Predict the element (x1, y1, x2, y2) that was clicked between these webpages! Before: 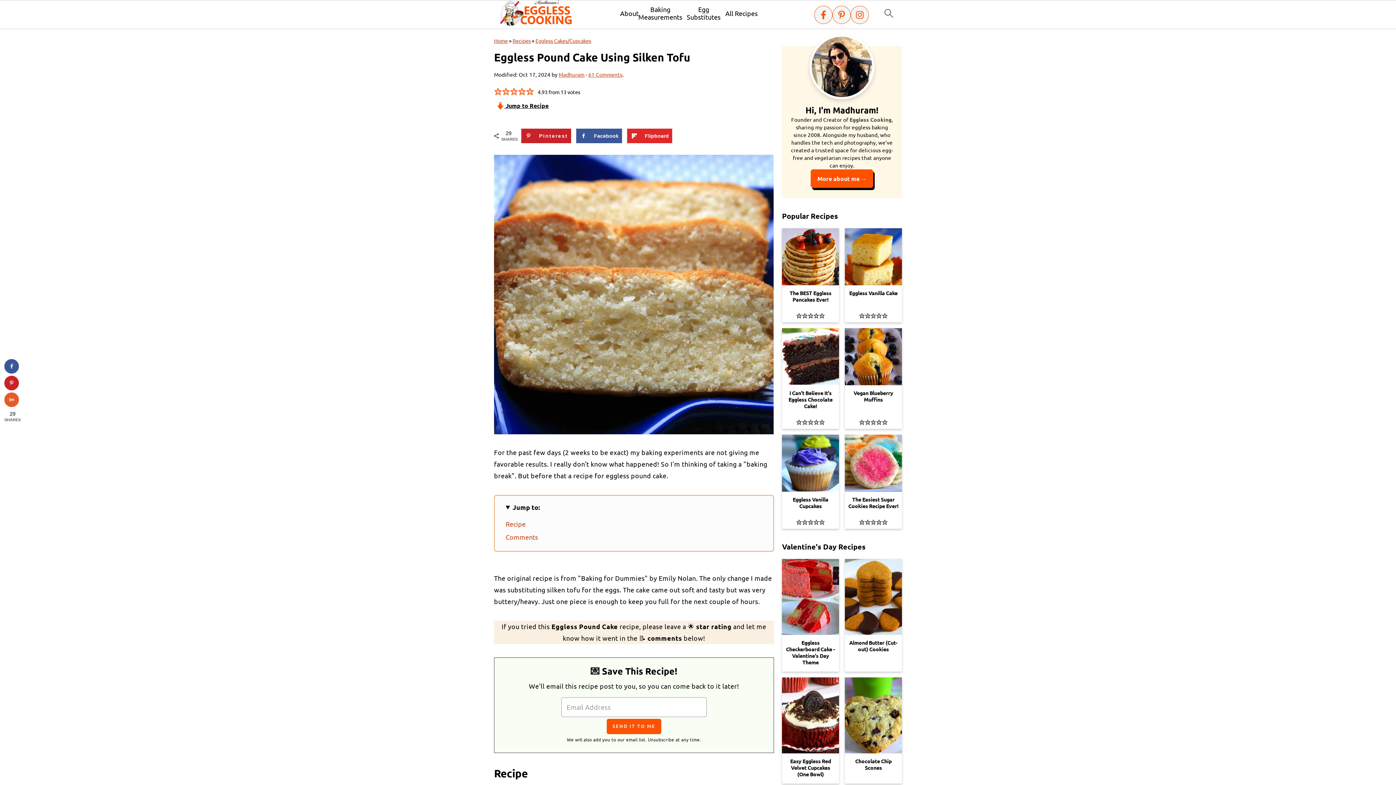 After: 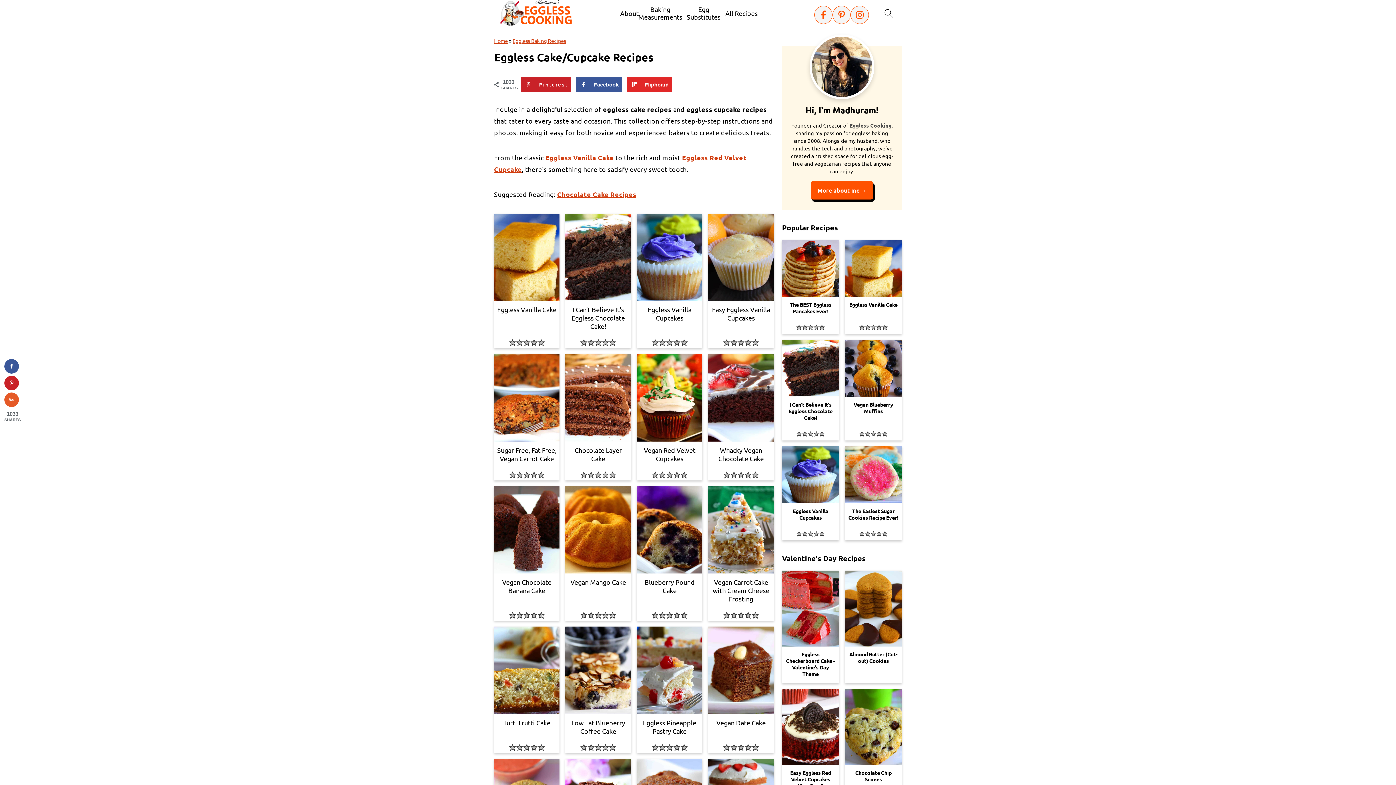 Action: bbox: (535, 37, 591, 44) label: Eggless Cakes/Cupcakes